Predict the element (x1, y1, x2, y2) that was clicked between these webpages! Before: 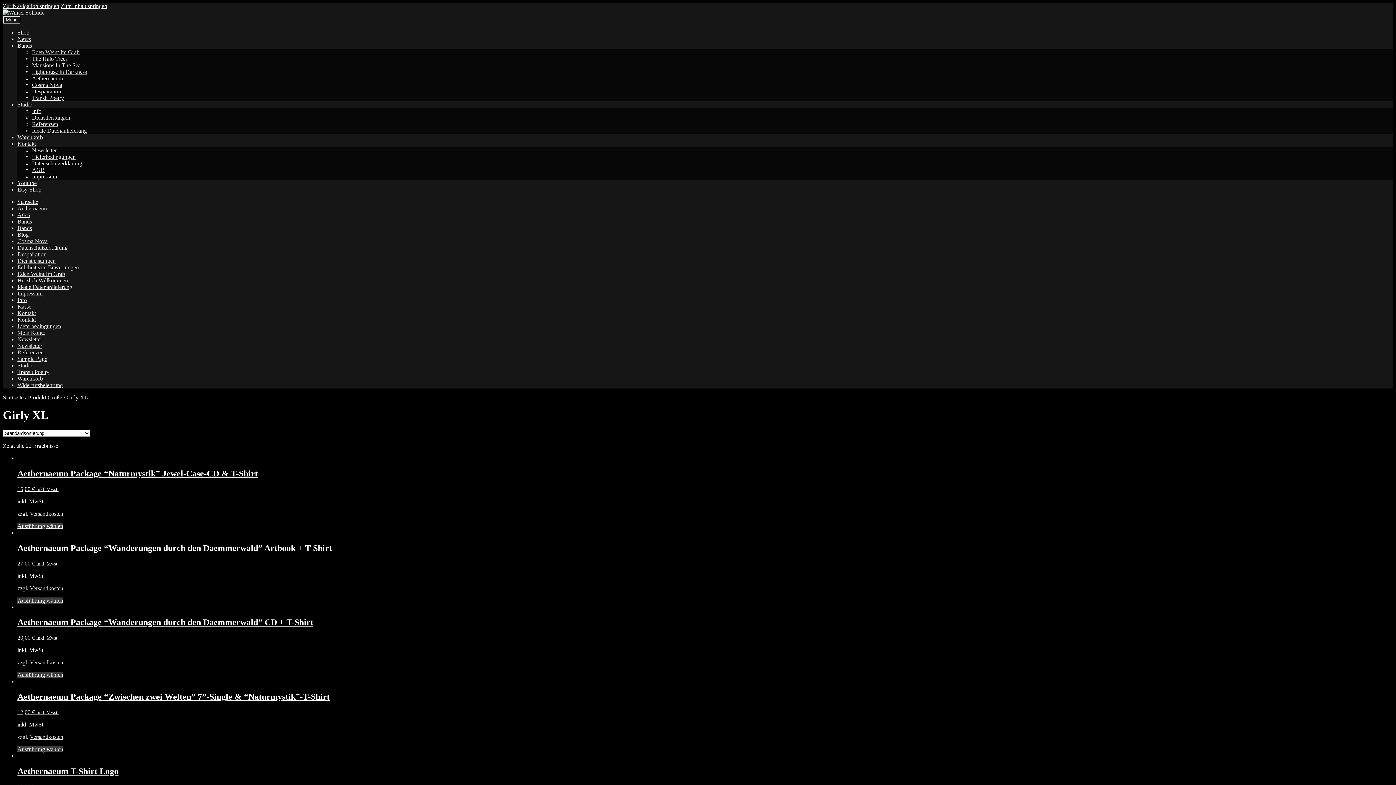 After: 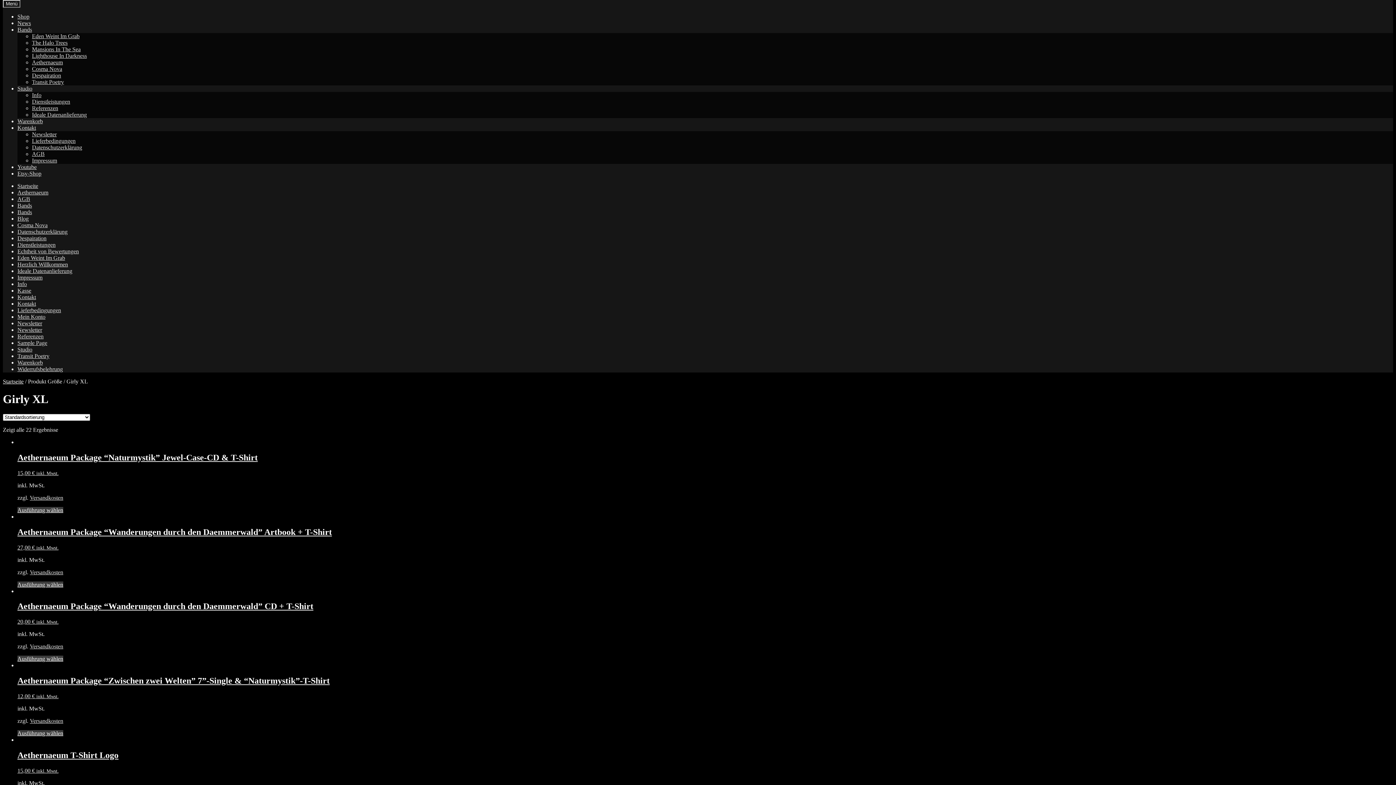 Action: label: Zur Navigation springen bbox: (2, 2, 59, 9)